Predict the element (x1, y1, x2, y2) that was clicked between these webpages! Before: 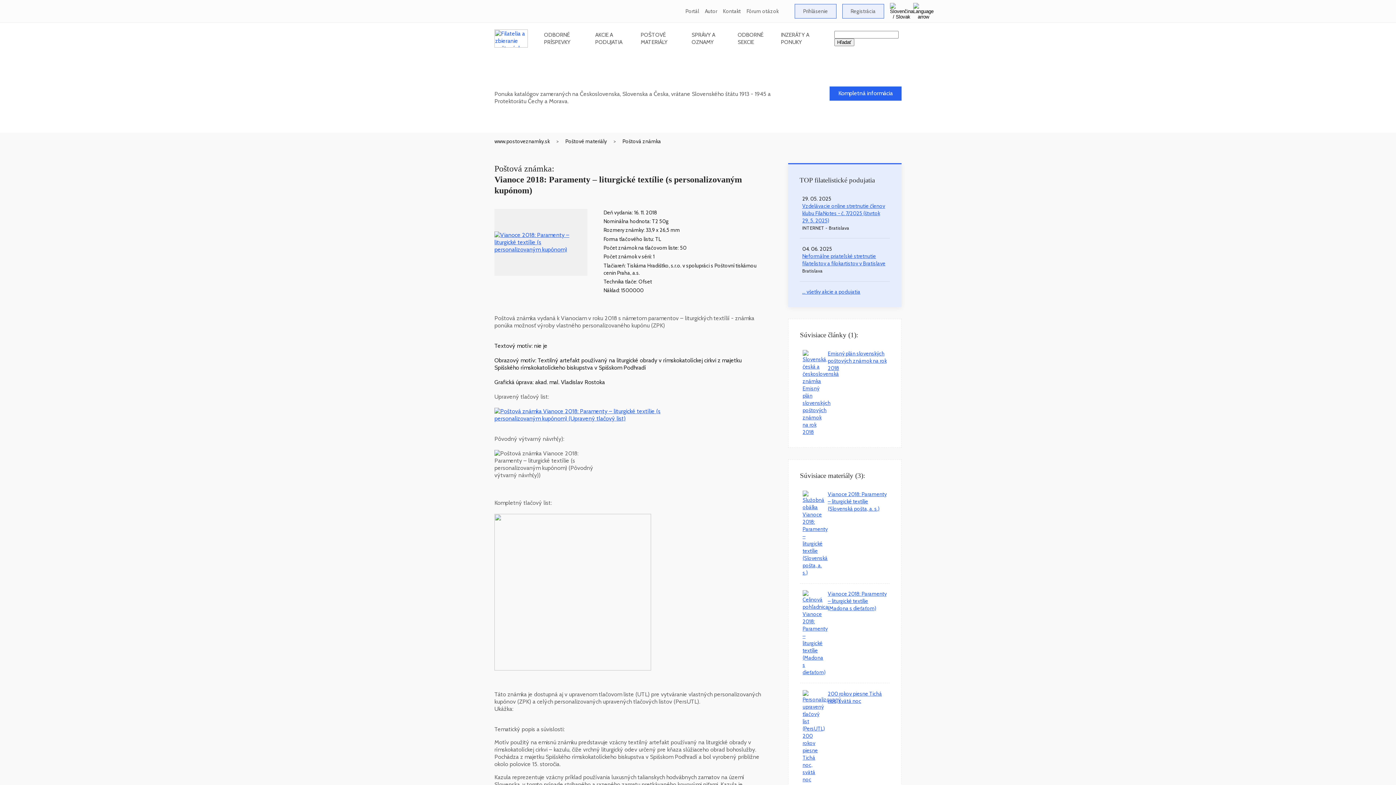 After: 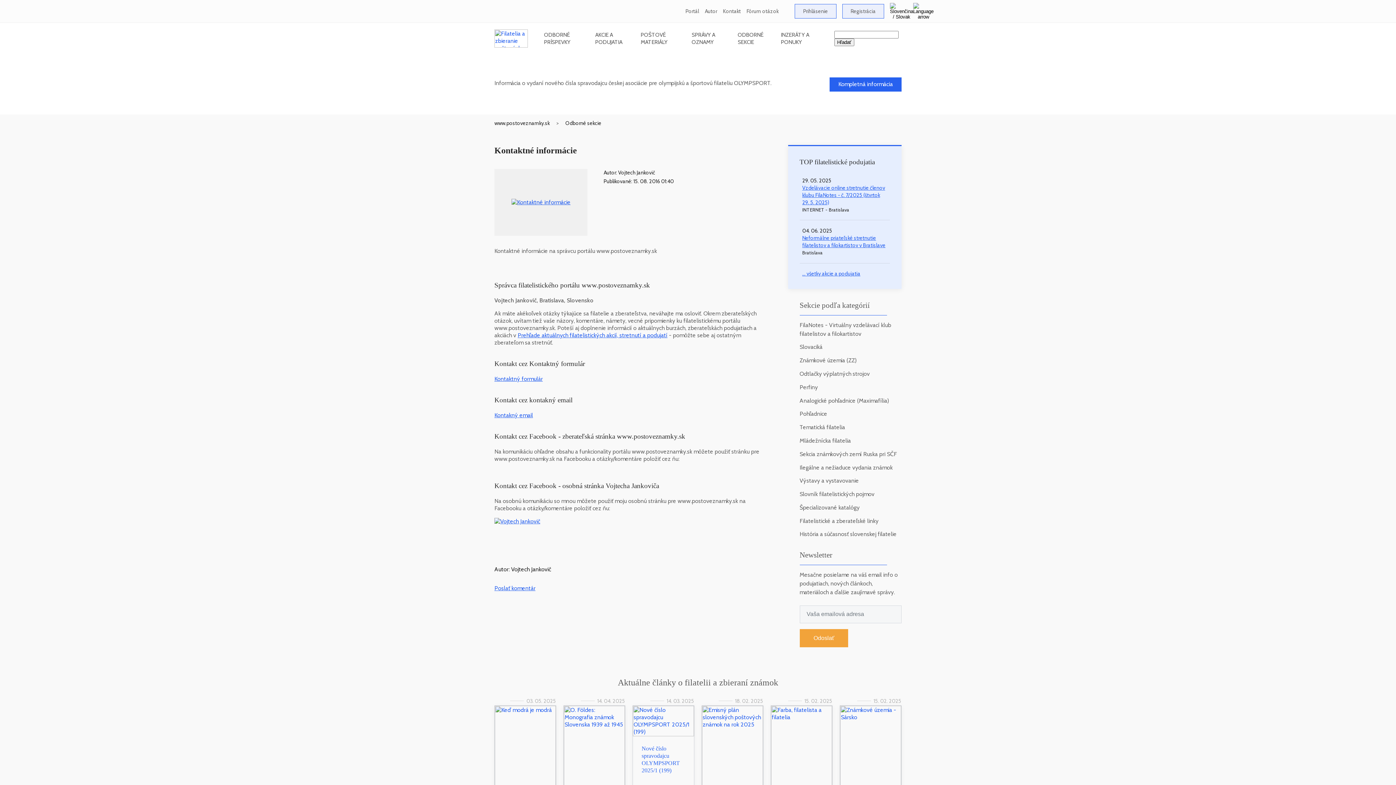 Action: bbox: (723, 8, 740, 14) label: Kontakt